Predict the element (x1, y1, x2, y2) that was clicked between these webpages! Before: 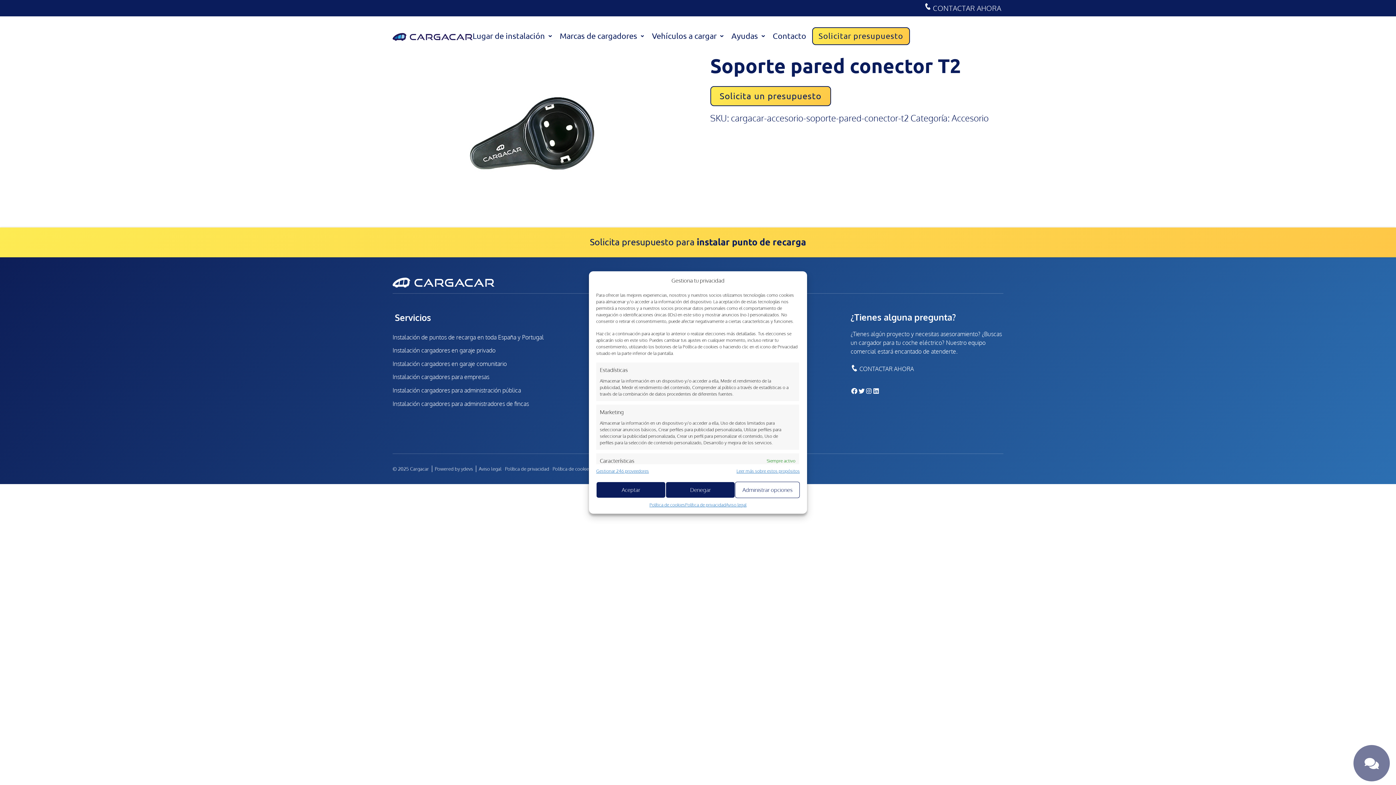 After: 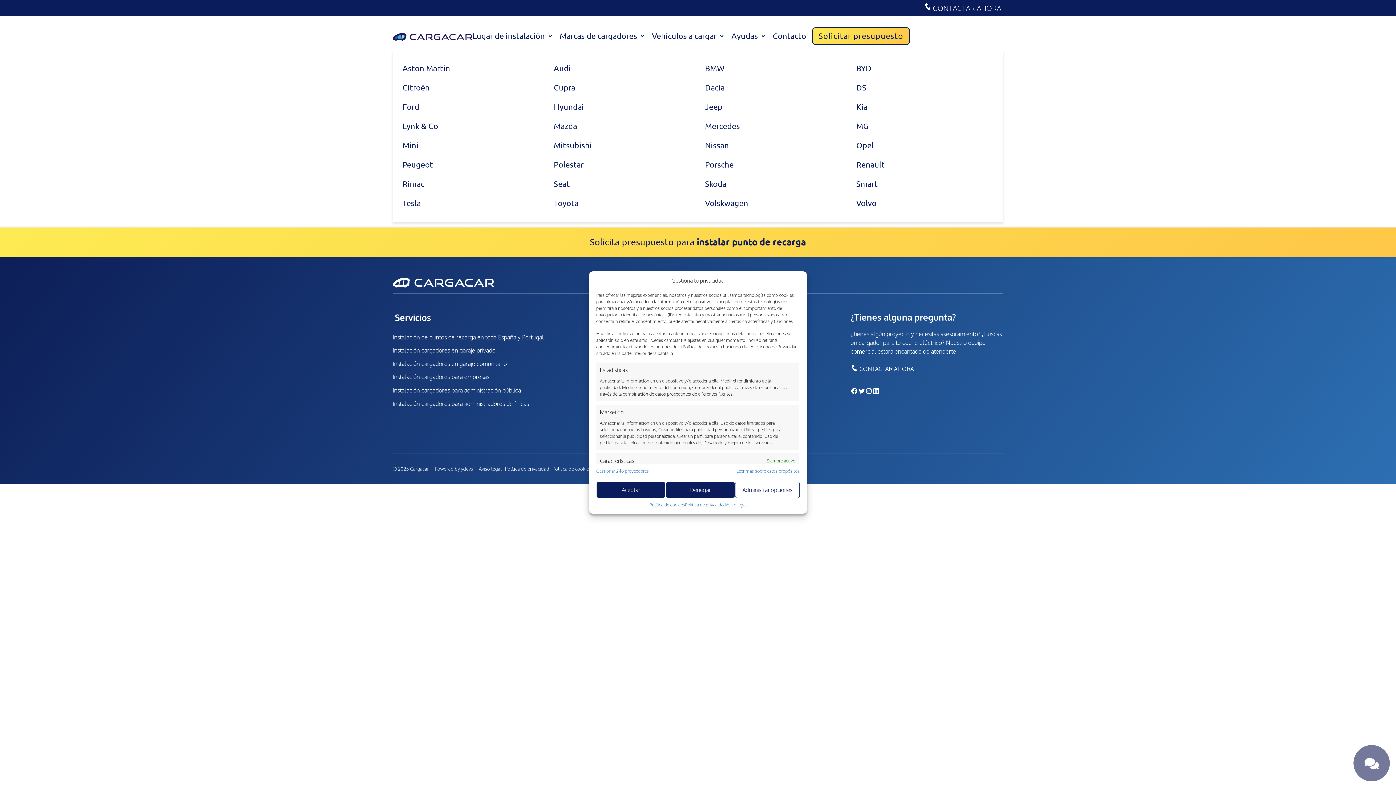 Action: label: Vehículos a cargar bbox: (652, 29, 719, 42)